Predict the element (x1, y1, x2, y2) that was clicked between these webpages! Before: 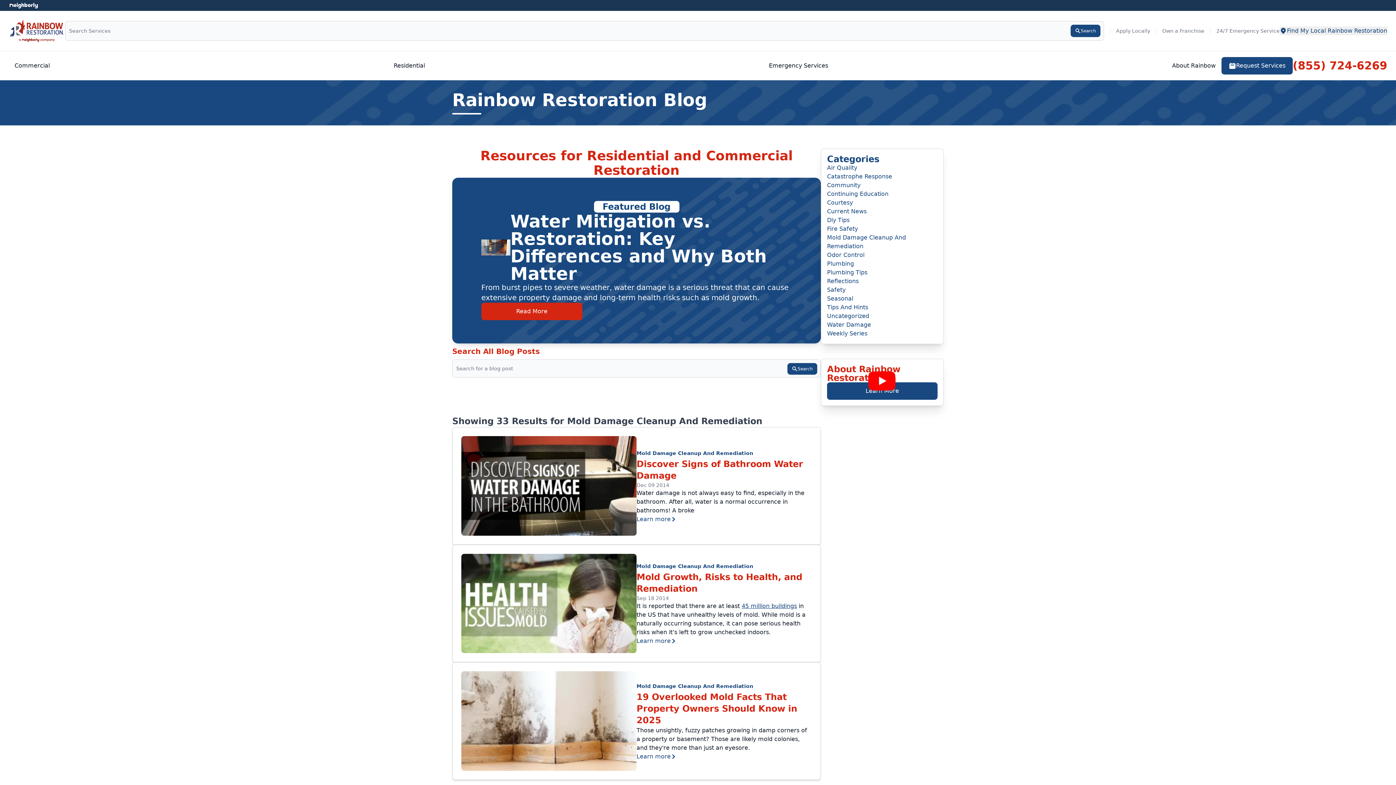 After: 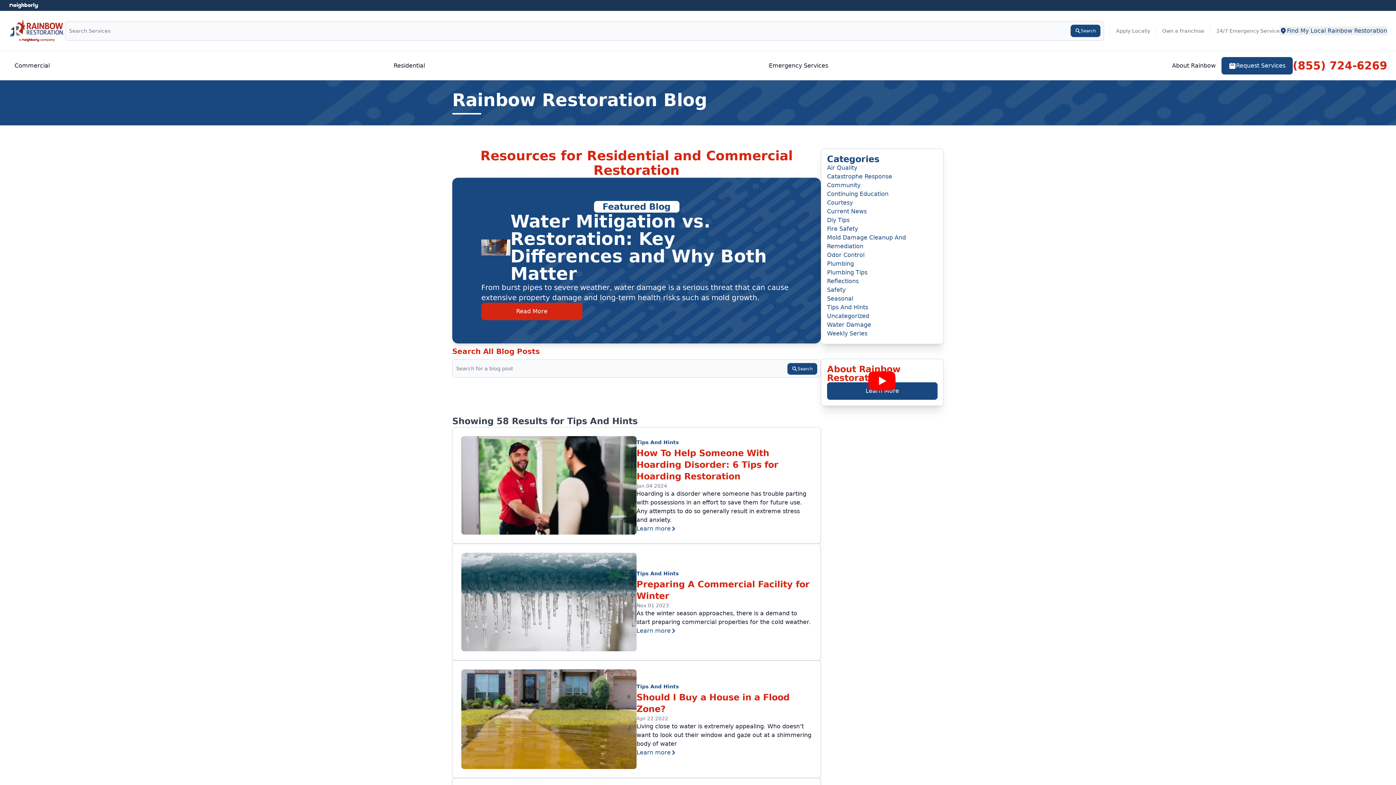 Action: label: Tips And Hints bbox: (827, 303, 868, 312)